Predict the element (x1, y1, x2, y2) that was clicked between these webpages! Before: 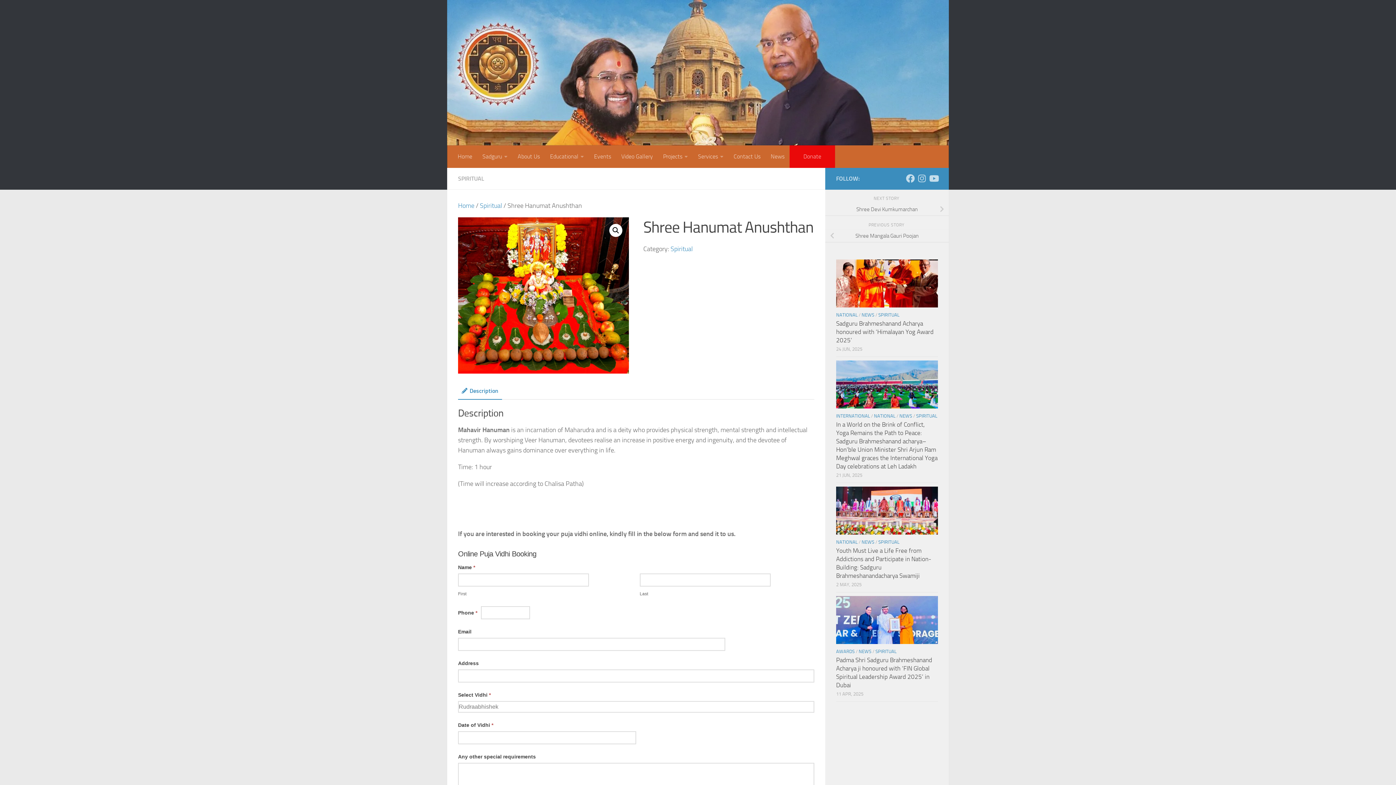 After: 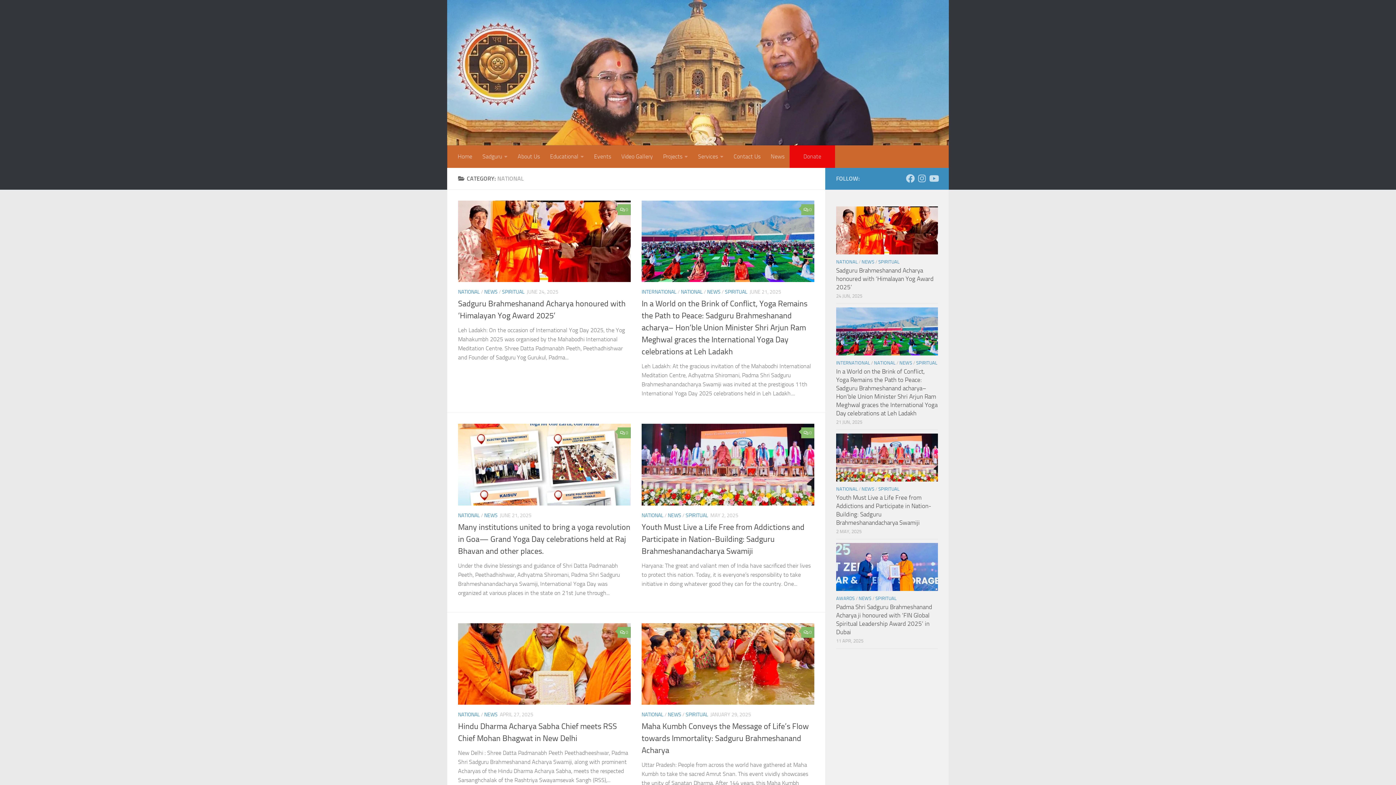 Action: bbox: (836, 539, 857, 544) label: NATIONAL